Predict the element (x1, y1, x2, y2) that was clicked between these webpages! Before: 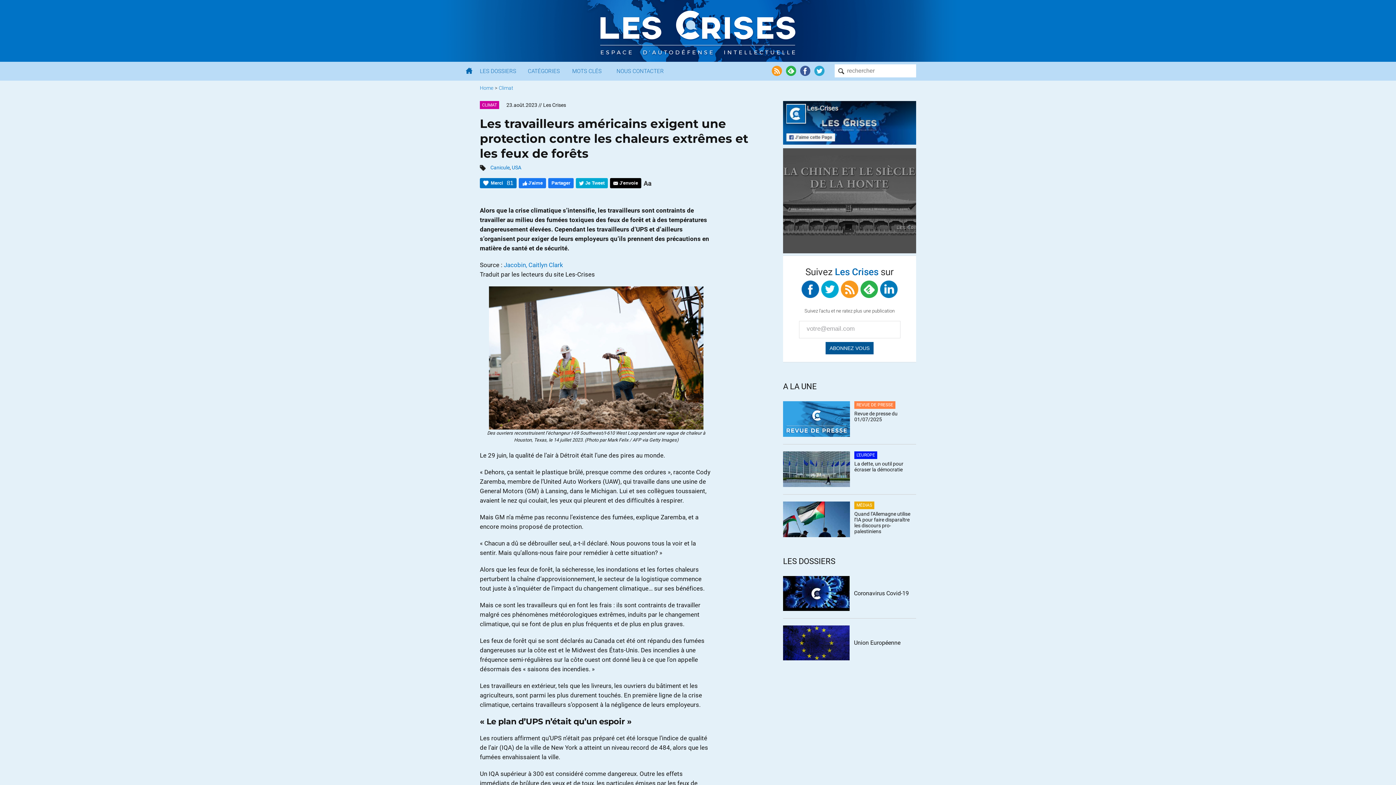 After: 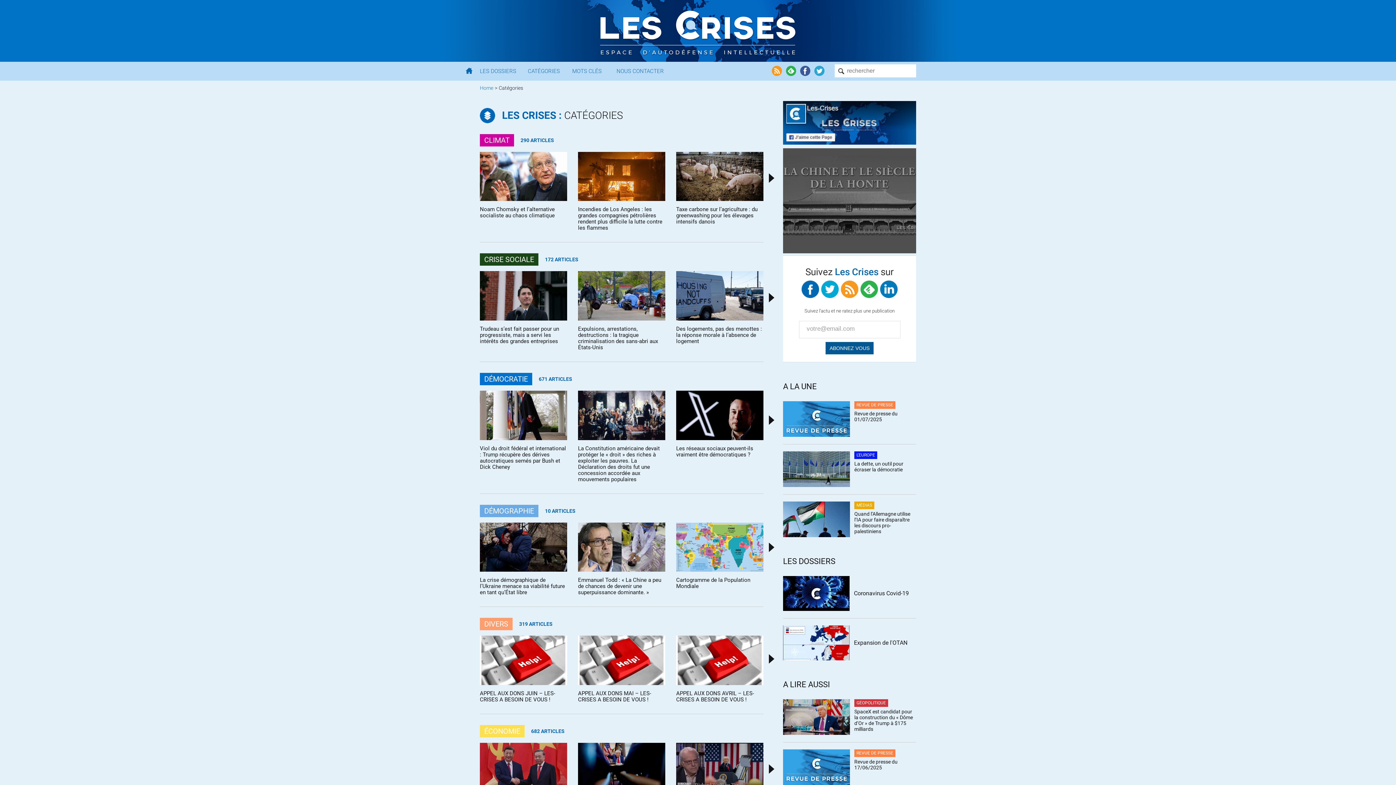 Action: label: CATÉGORIES bbox: (522, 61, 566, 80)